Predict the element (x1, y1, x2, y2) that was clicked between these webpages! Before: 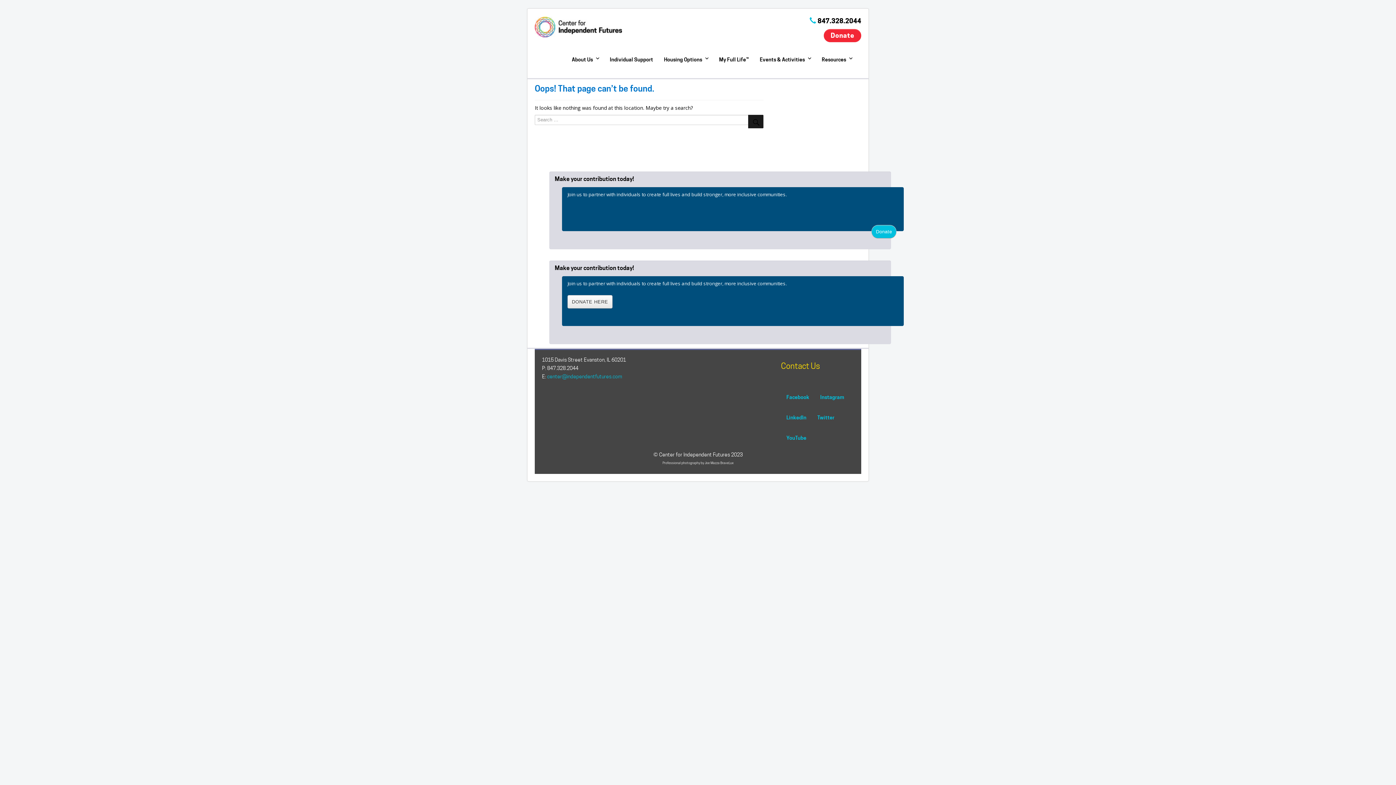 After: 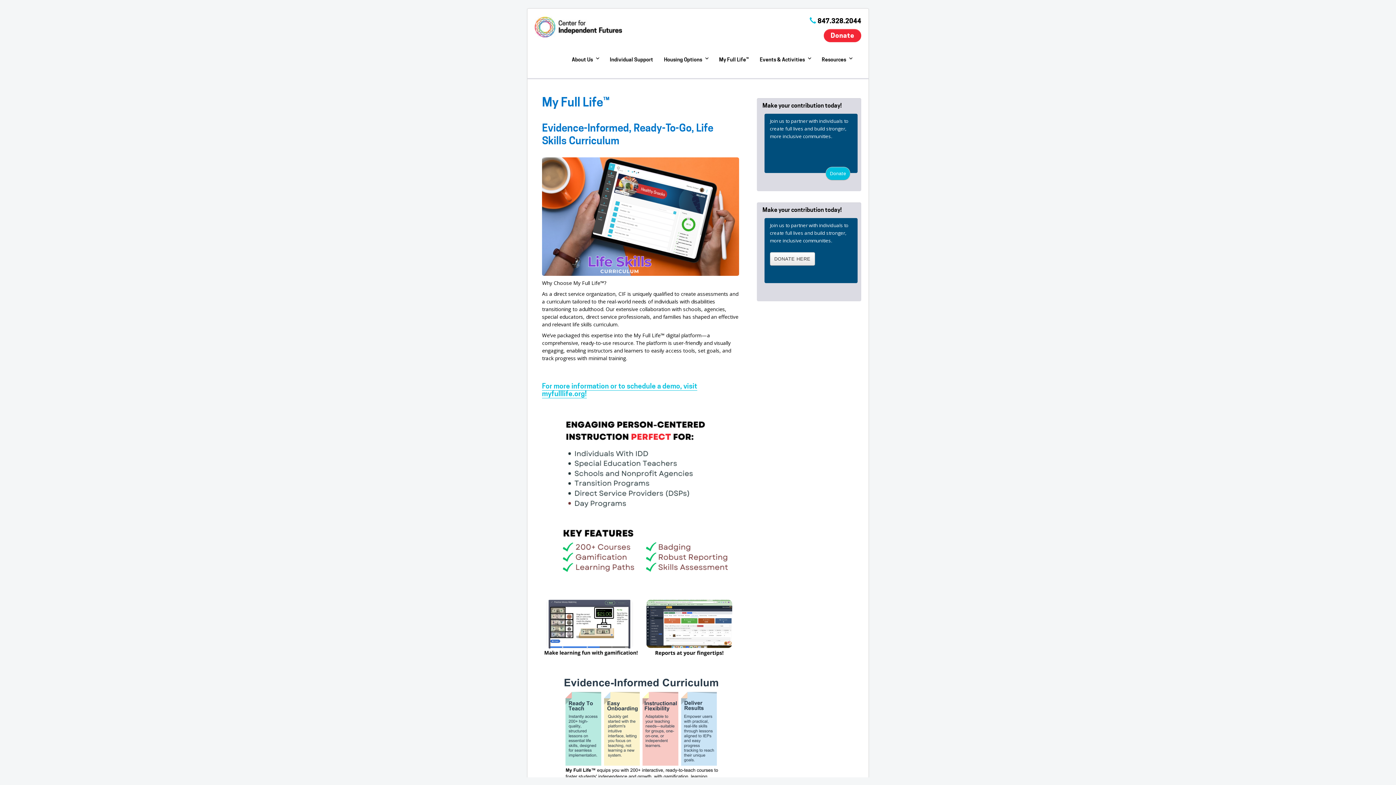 Action: label: My Full Life™ bbox: (713, 50, 754, 68)